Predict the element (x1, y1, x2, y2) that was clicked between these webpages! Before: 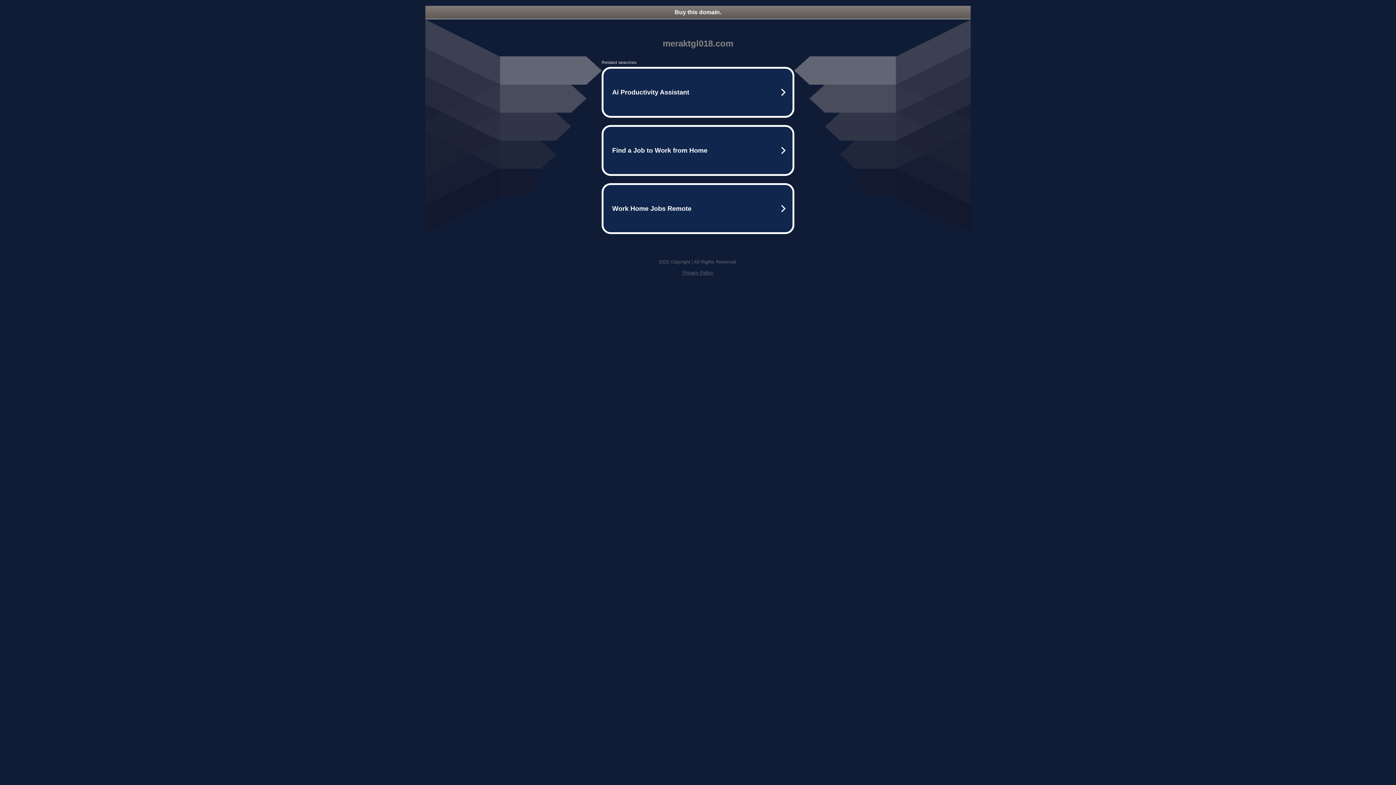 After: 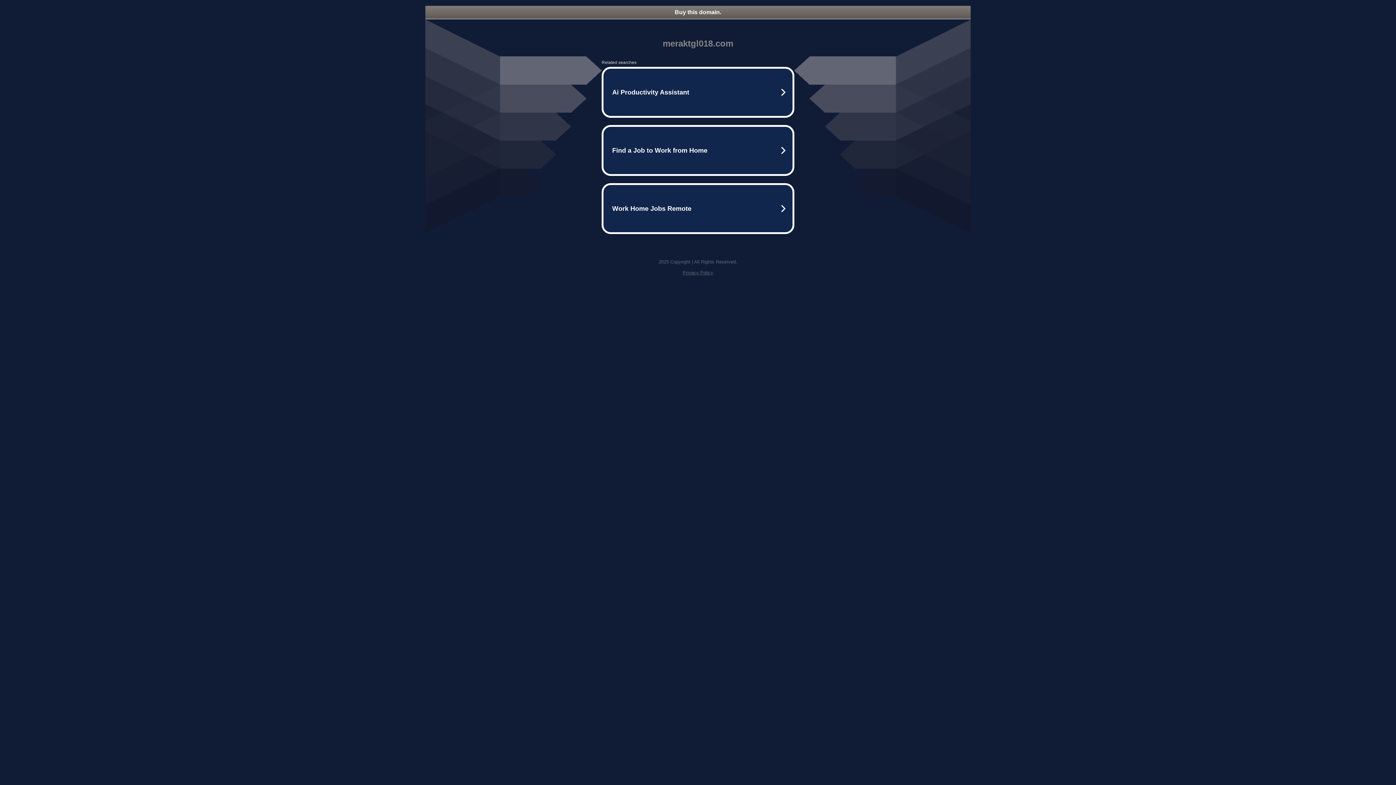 Action: bbox: (425, 5, 970, 18) label: Buy this domain.